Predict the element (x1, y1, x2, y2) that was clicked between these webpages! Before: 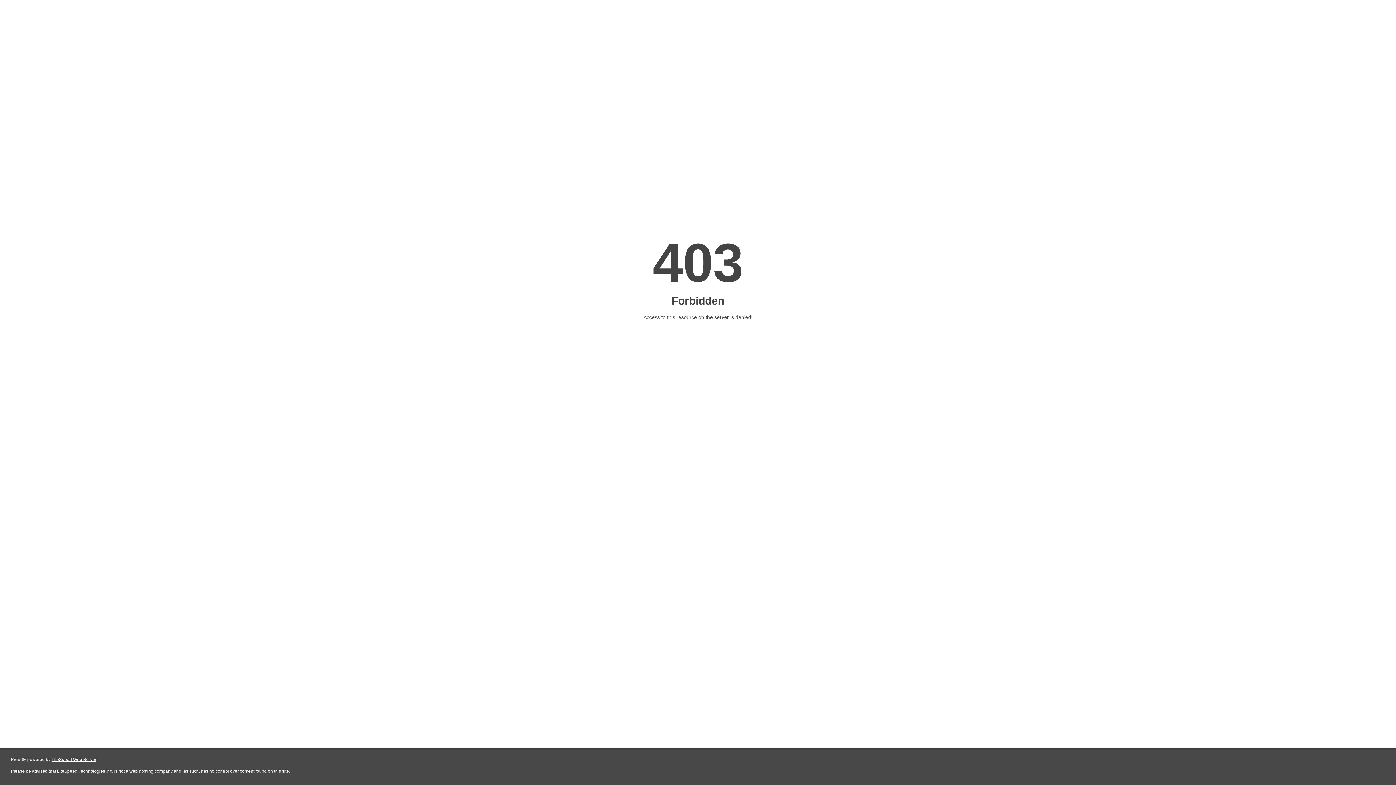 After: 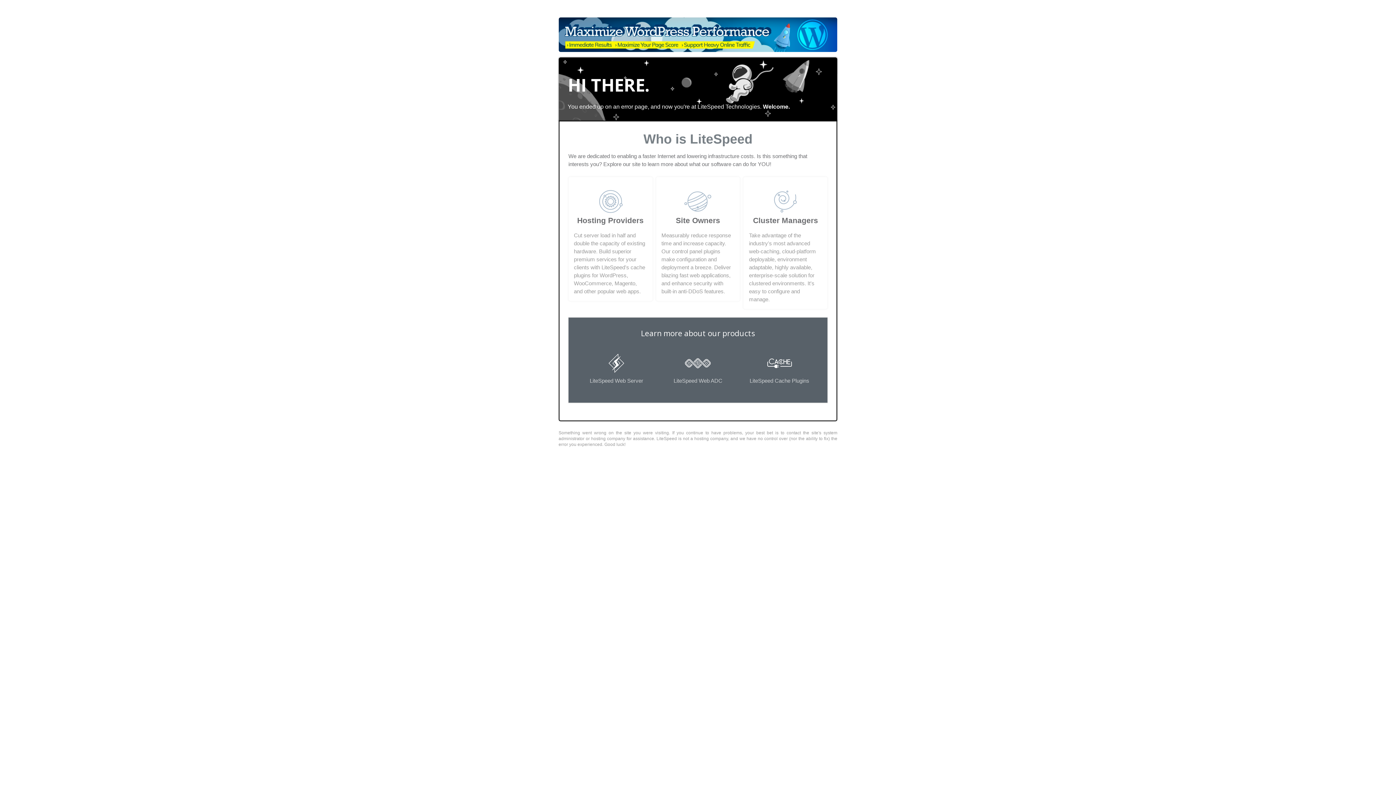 Action: label: LiteSpeed Web Server bbox: (51, 757, 96, 762)